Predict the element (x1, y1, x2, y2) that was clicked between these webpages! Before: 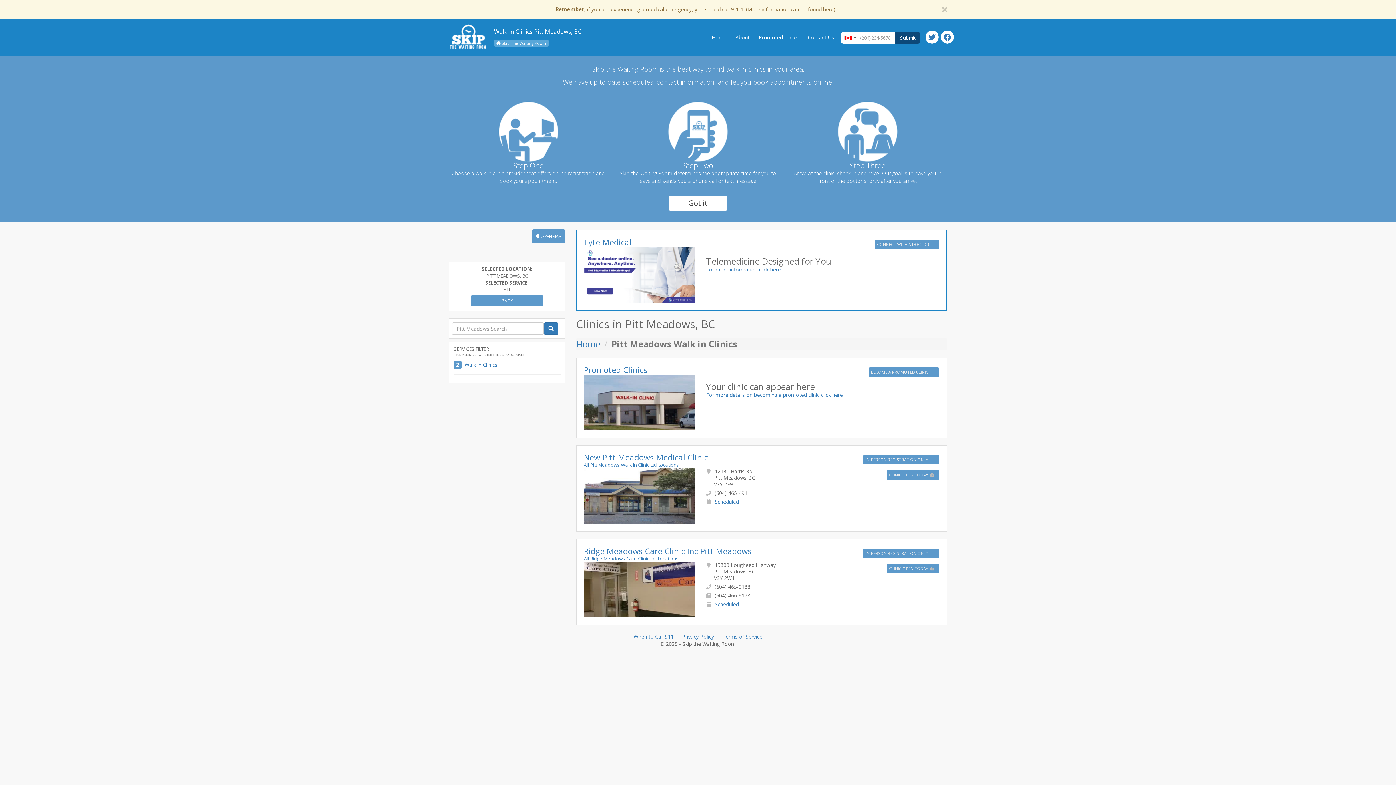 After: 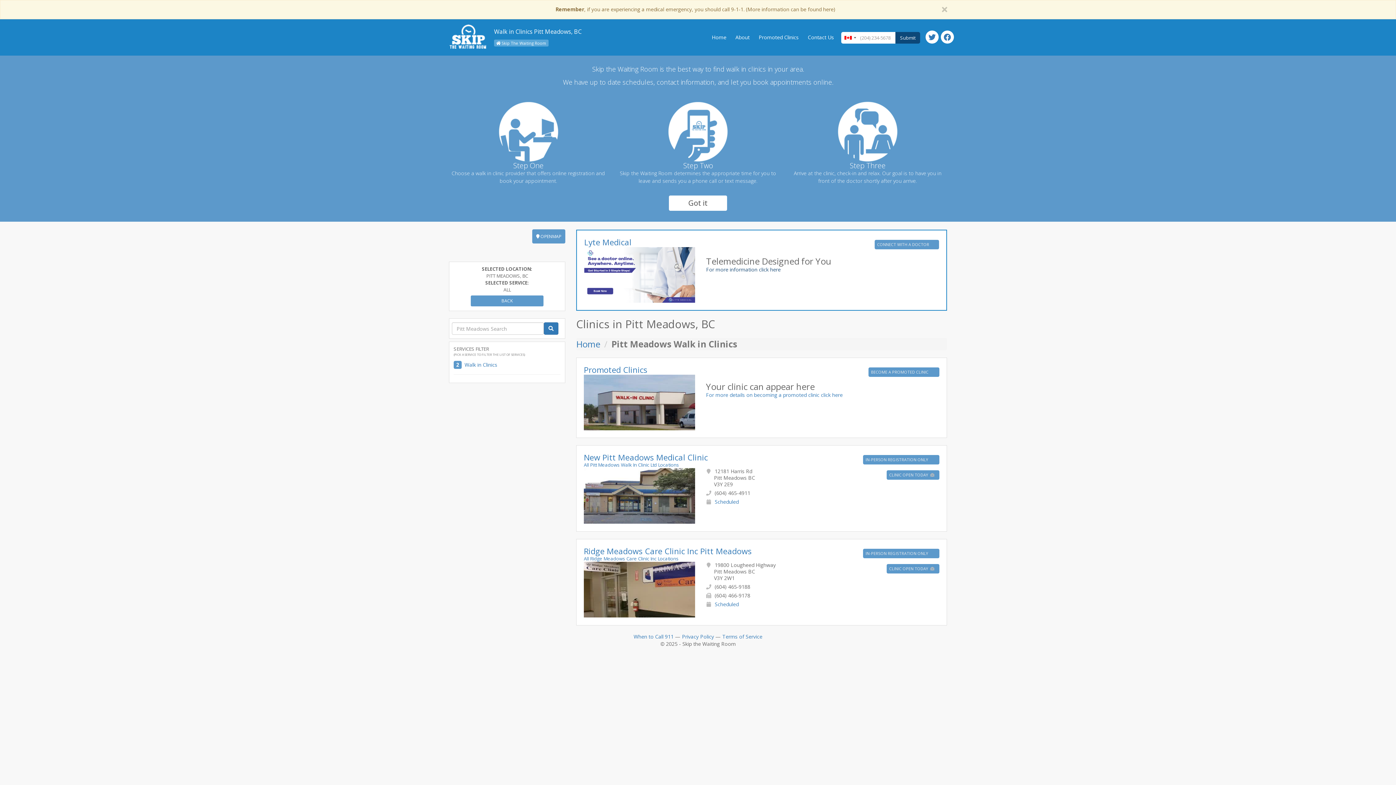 Action: label: For more information click here bbox: (706, 266, 780, 273)